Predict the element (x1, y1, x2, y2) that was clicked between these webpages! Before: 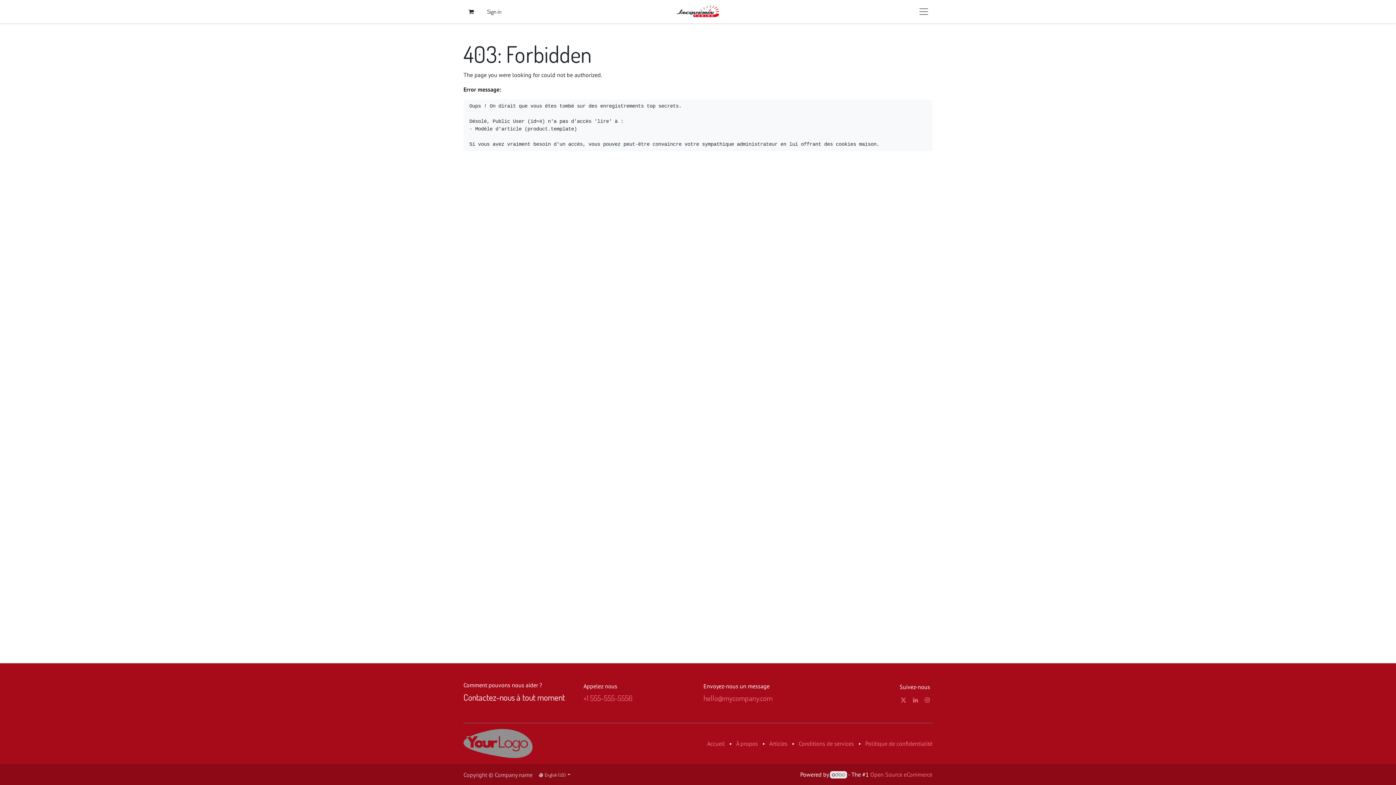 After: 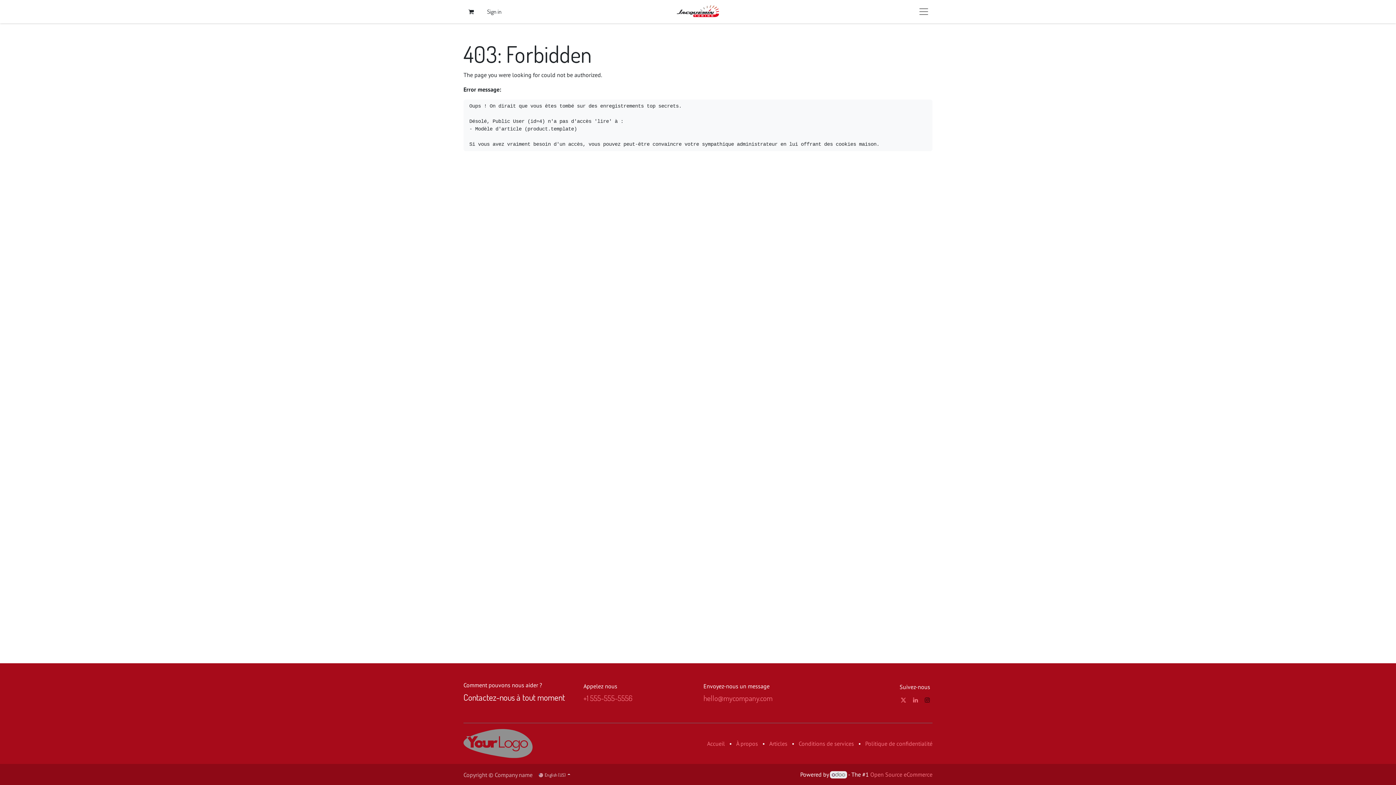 Action: bbox: (923, 695, 931, 704)